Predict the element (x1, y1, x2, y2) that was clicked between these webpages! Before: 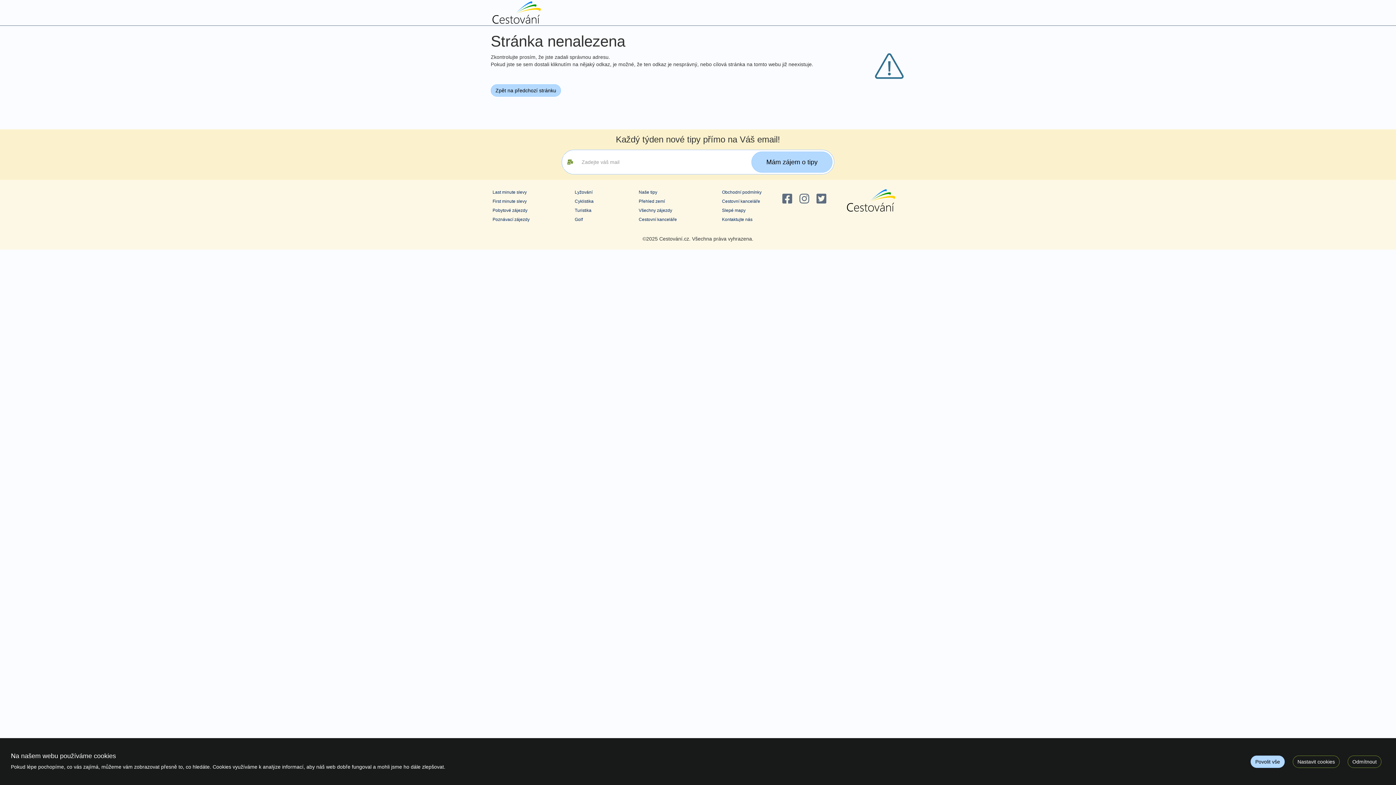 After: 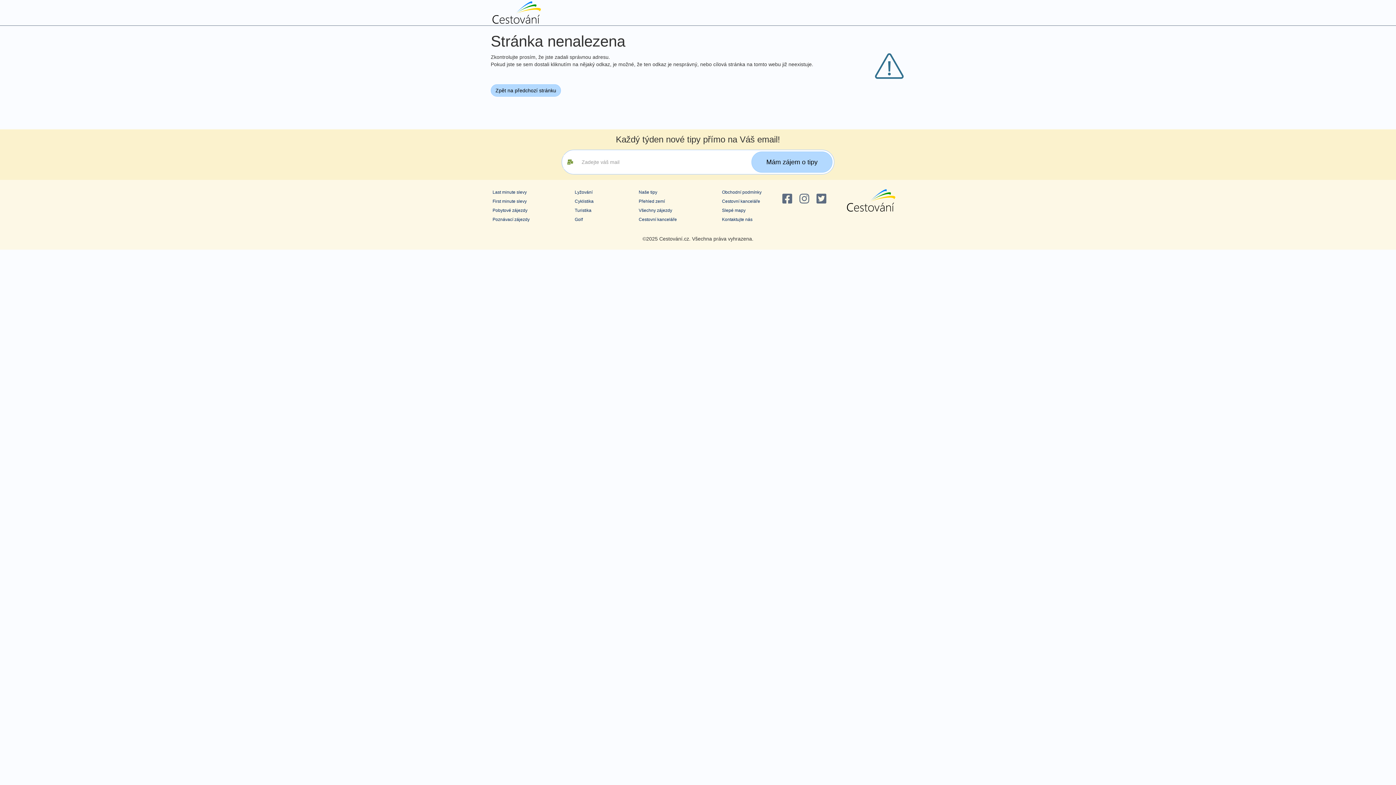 Action: label: Povolit vše bbox: (1250, 755, 1285, 768)